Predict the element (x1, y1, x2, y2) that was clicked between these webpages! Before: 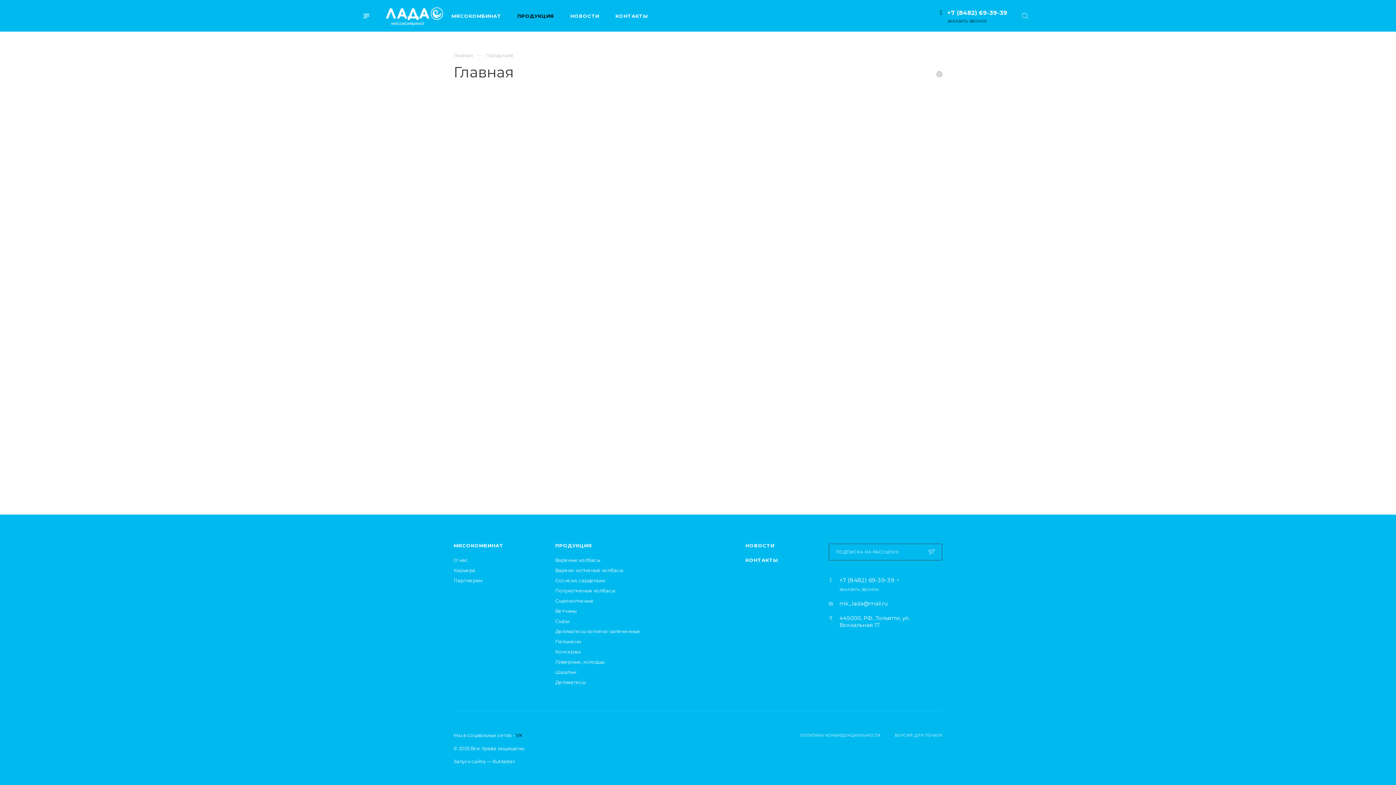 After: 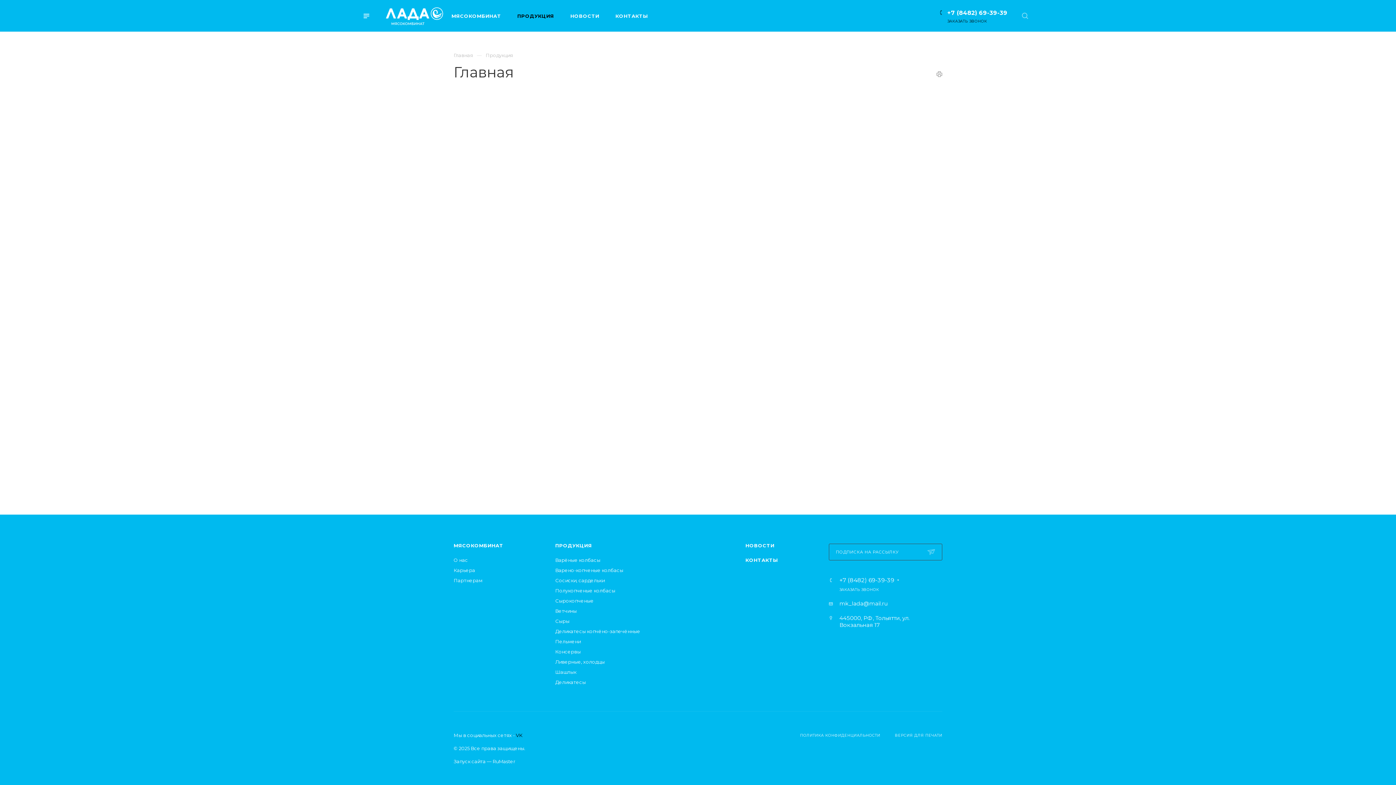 Action: label: mk_lada@mail.ru bbox: (829, 600, 887, 607)